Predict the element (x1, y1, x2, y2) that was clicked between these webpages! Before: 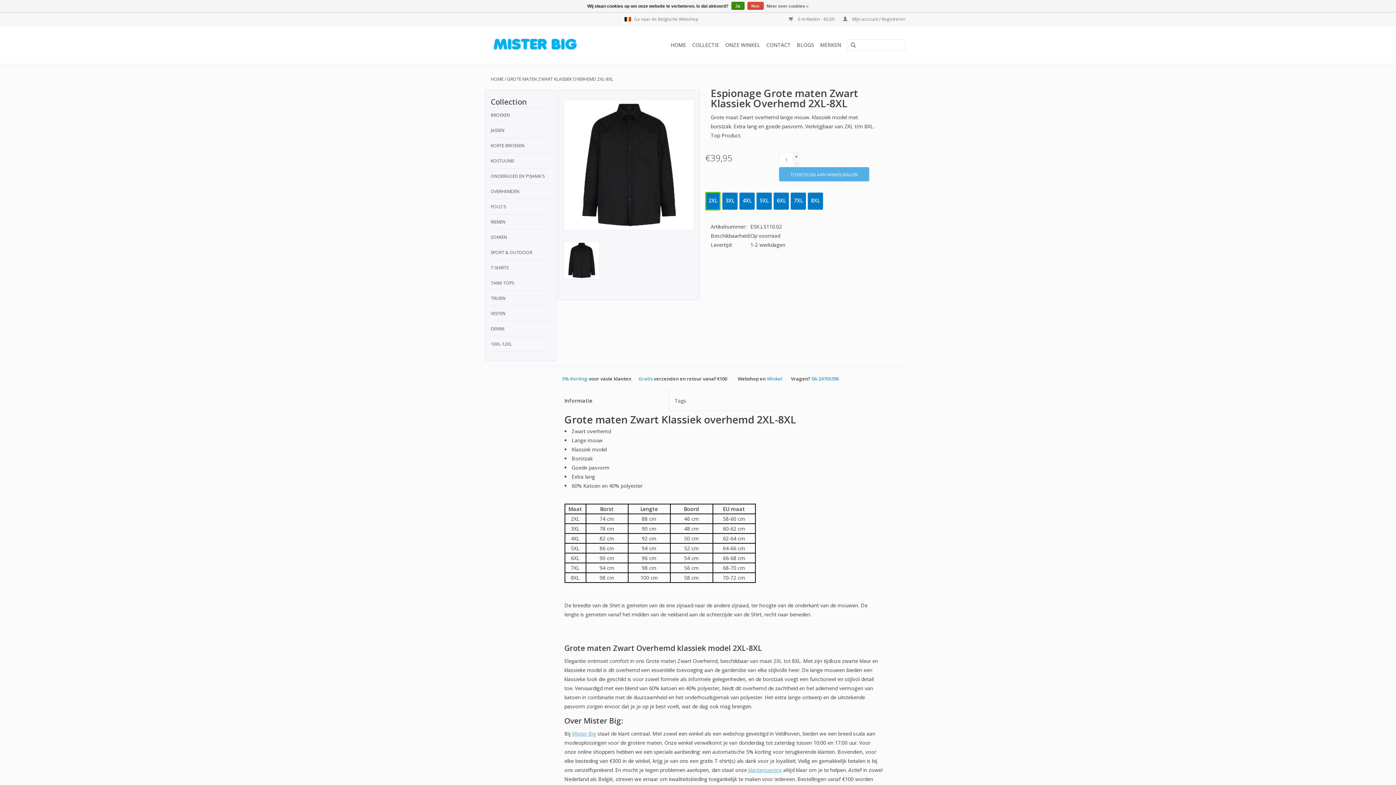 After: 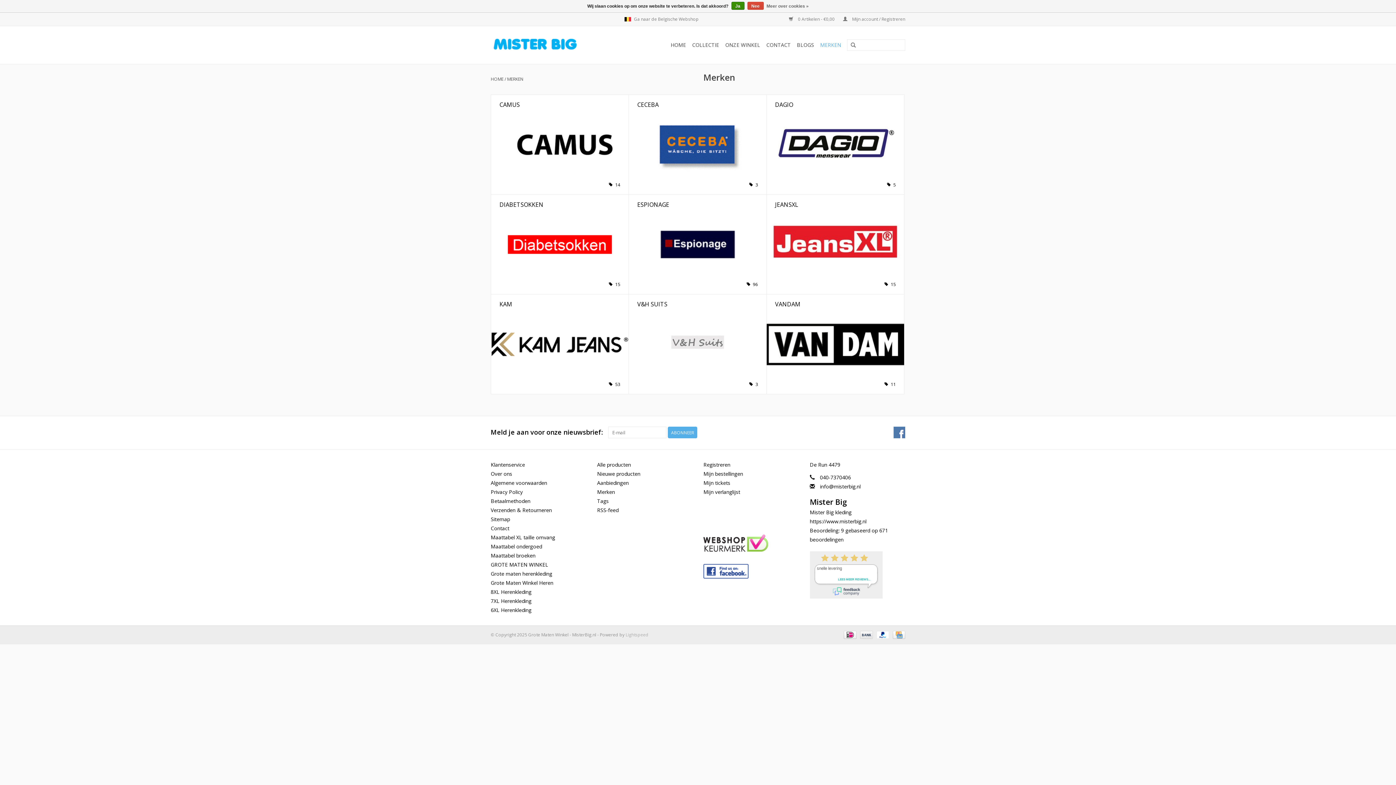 Action: label: MERKEN bbox: (818, 39, 843, 50)